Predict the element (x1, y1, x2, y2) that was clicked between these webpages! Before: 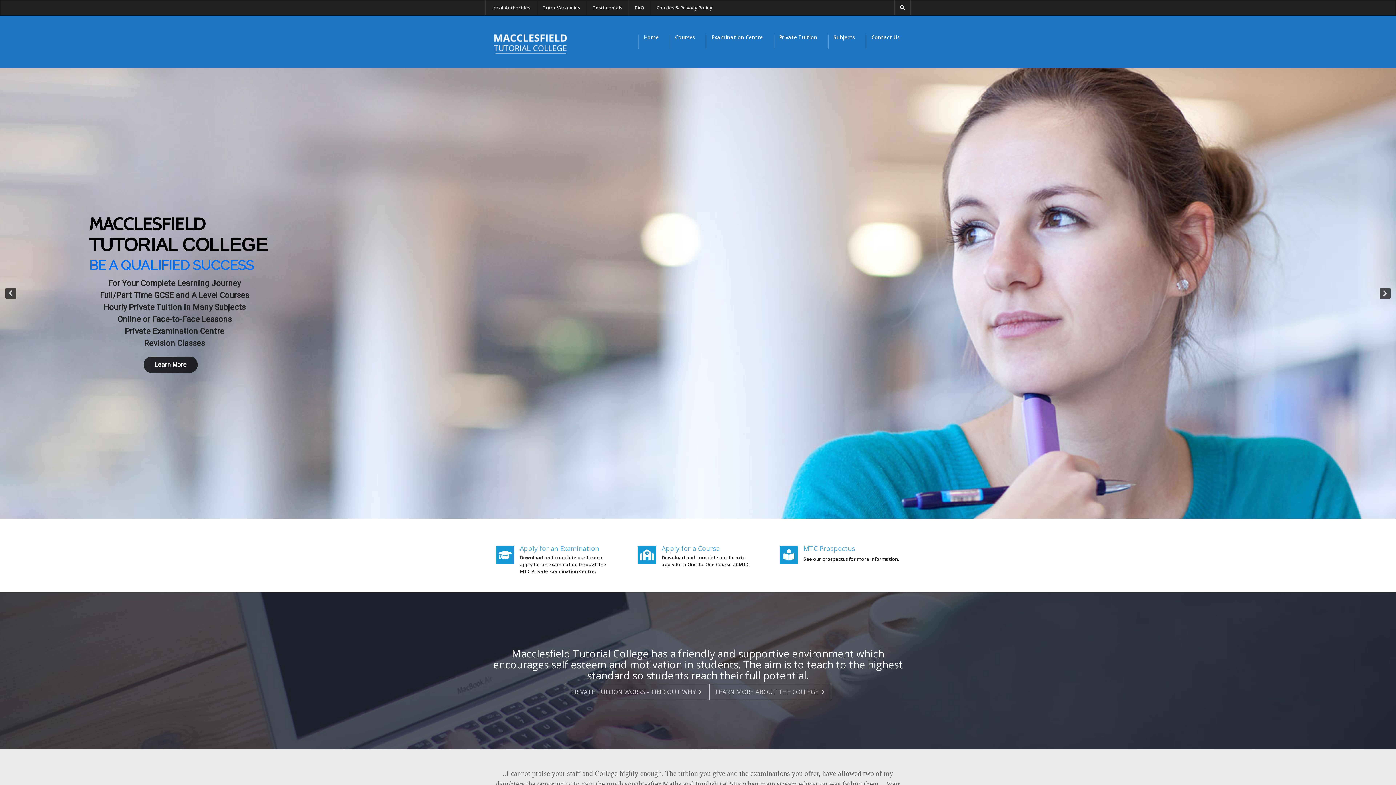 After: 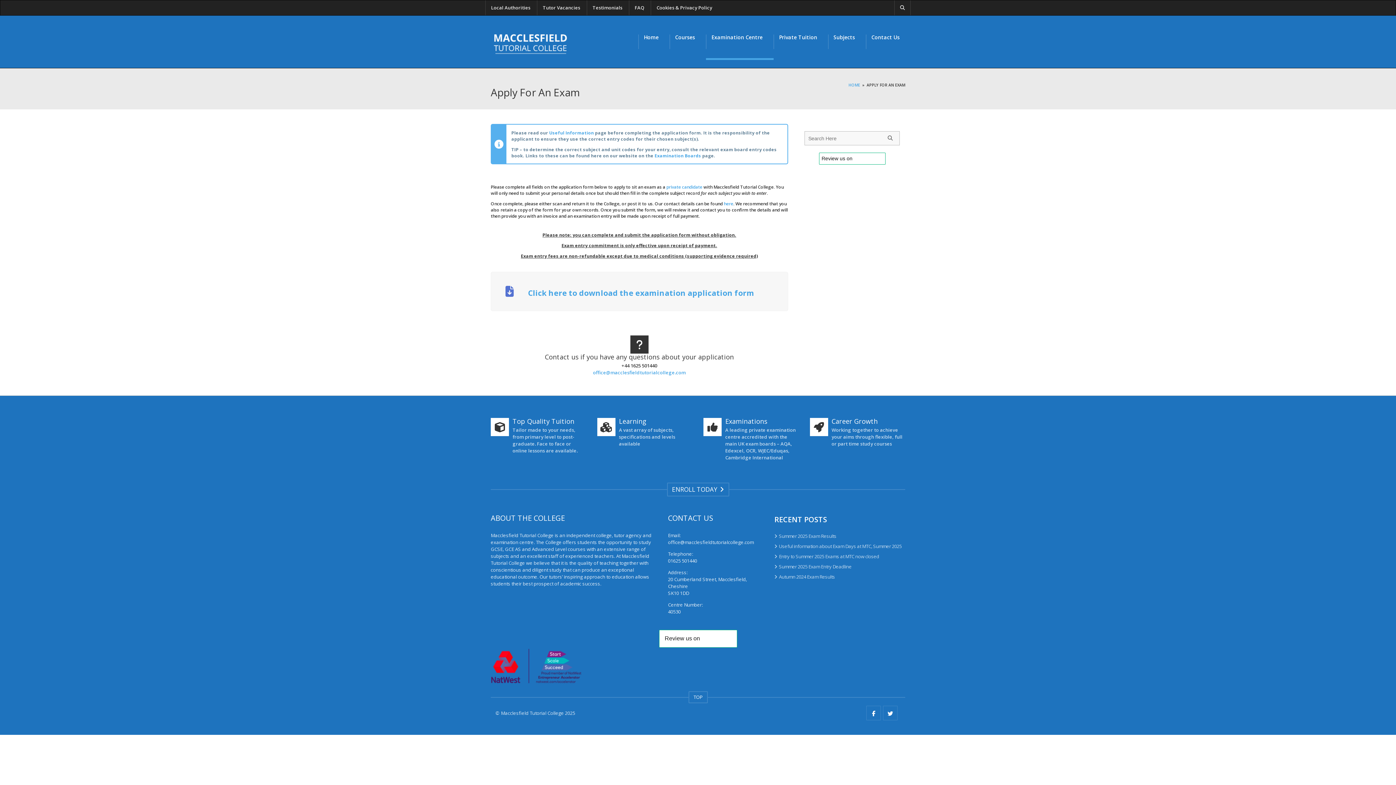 Action: label: Apply for an Examination bbox: (520, 544, 599, 552)